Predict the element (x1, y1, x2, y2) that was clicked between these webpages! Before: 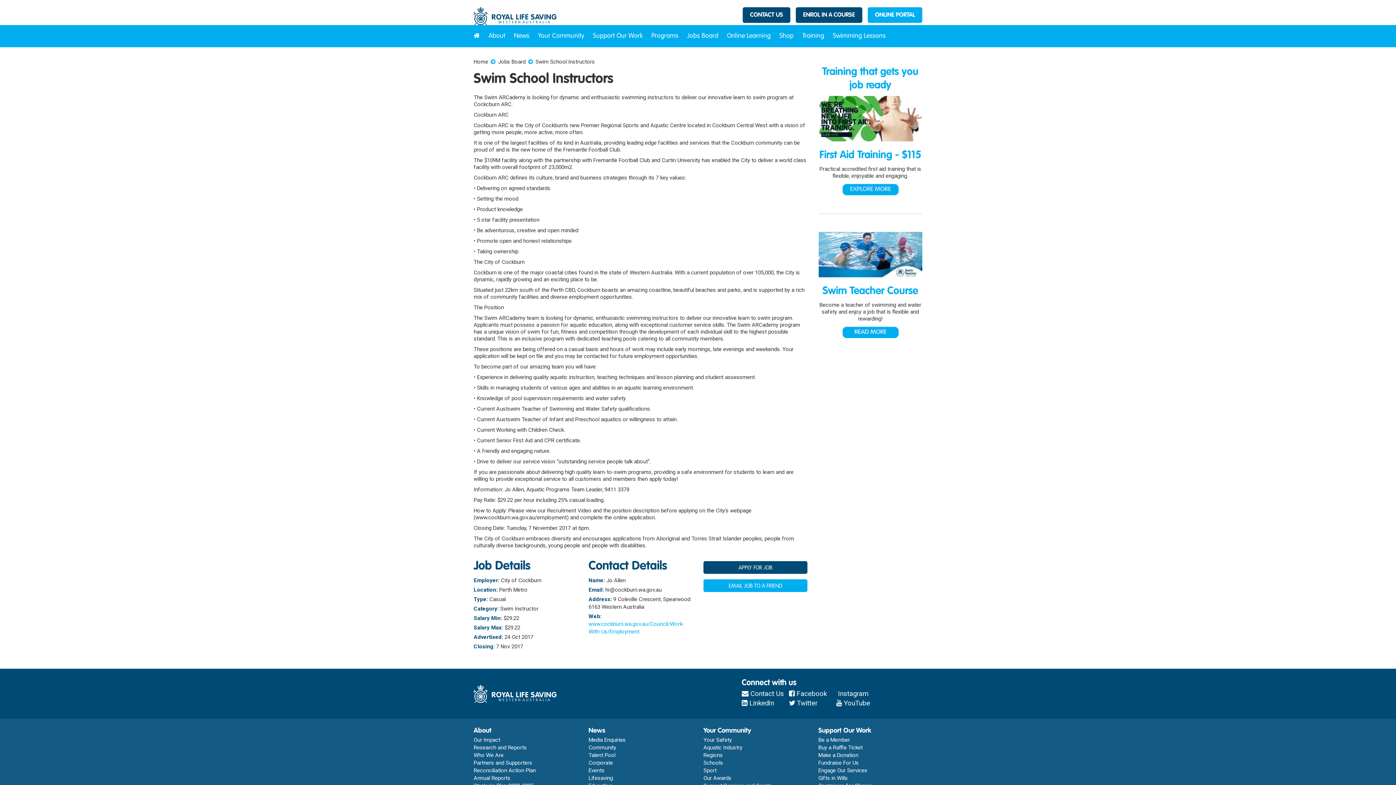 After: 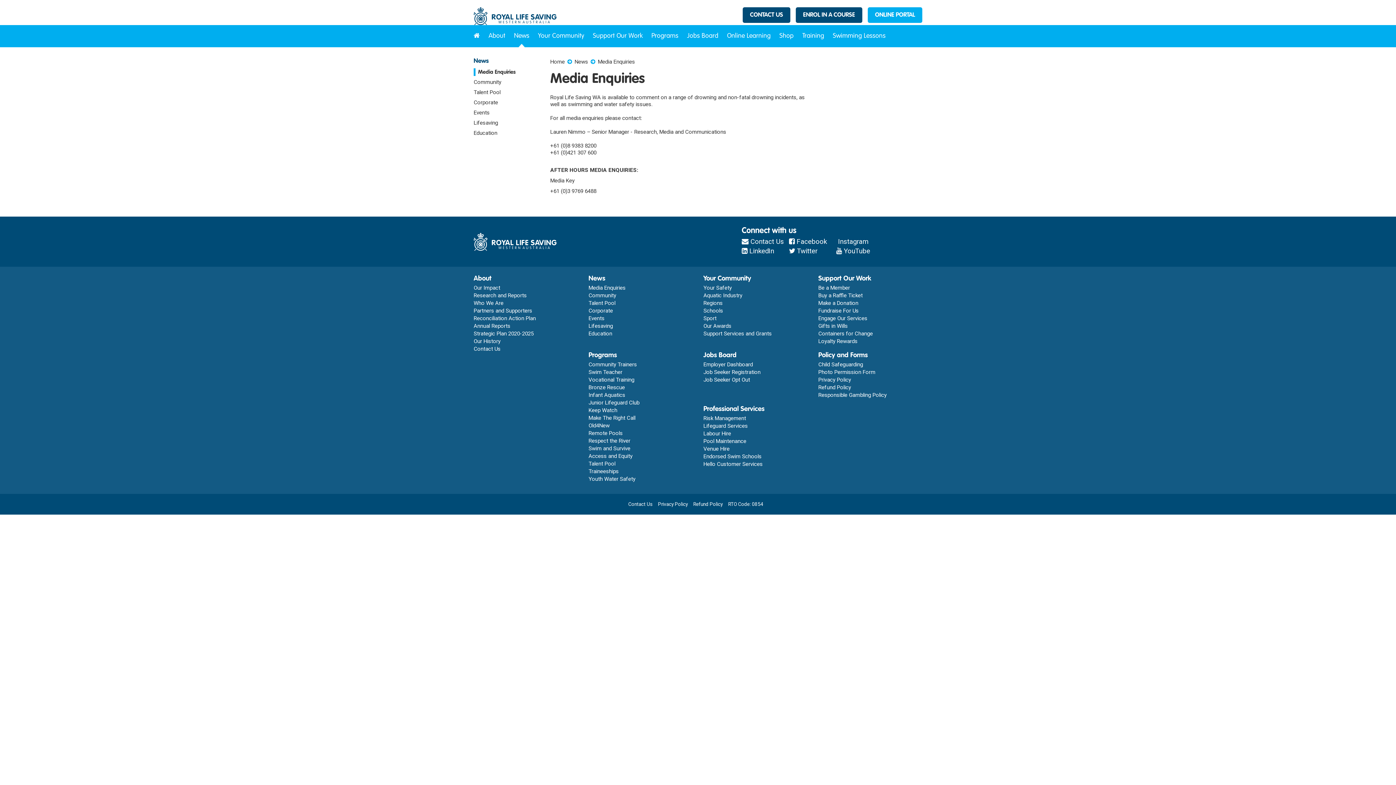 Action: bbox: (588, 737, 625, 743) label: Media Enquiries